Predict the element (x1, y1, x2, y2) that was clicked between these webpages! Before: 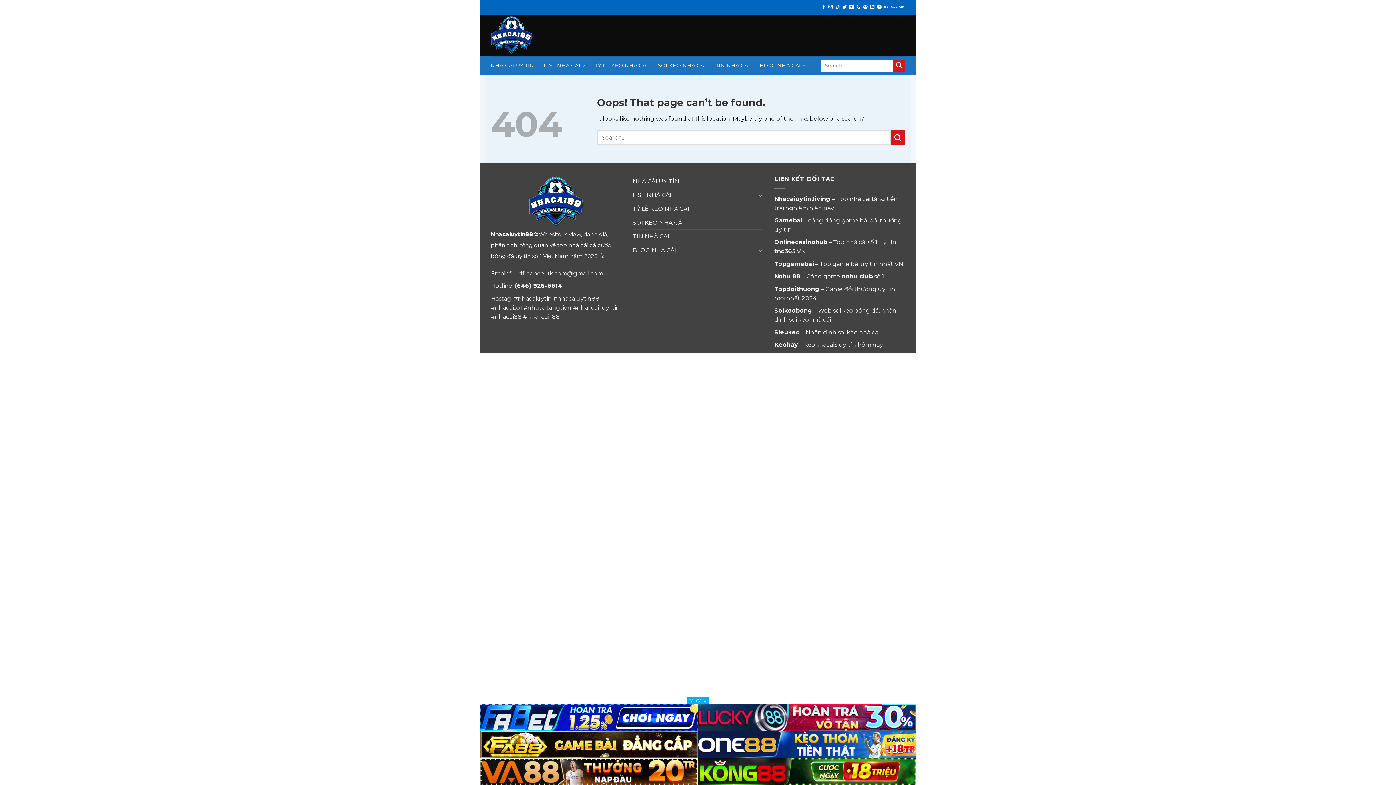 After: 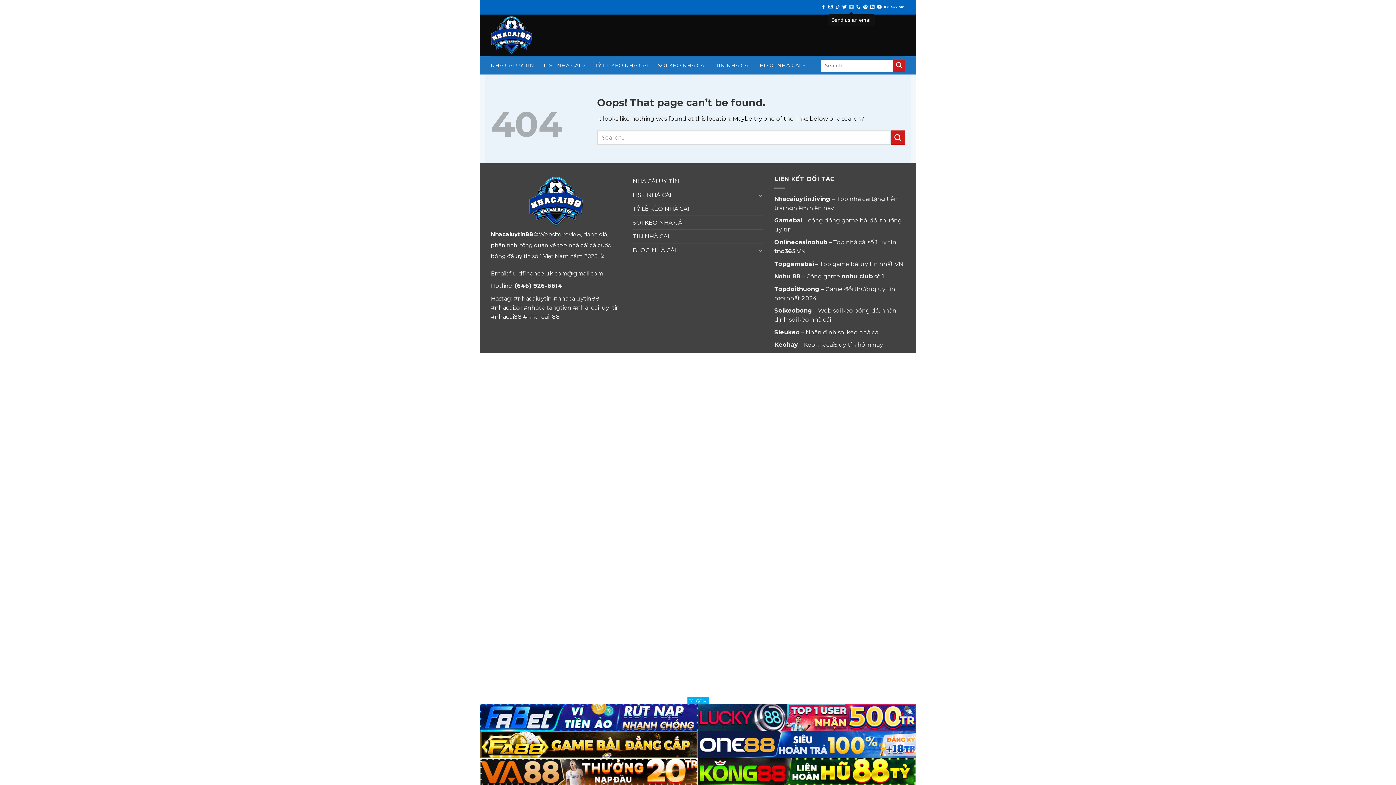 Action: label: Send us an email bbox: (849, 4, 853, 9)